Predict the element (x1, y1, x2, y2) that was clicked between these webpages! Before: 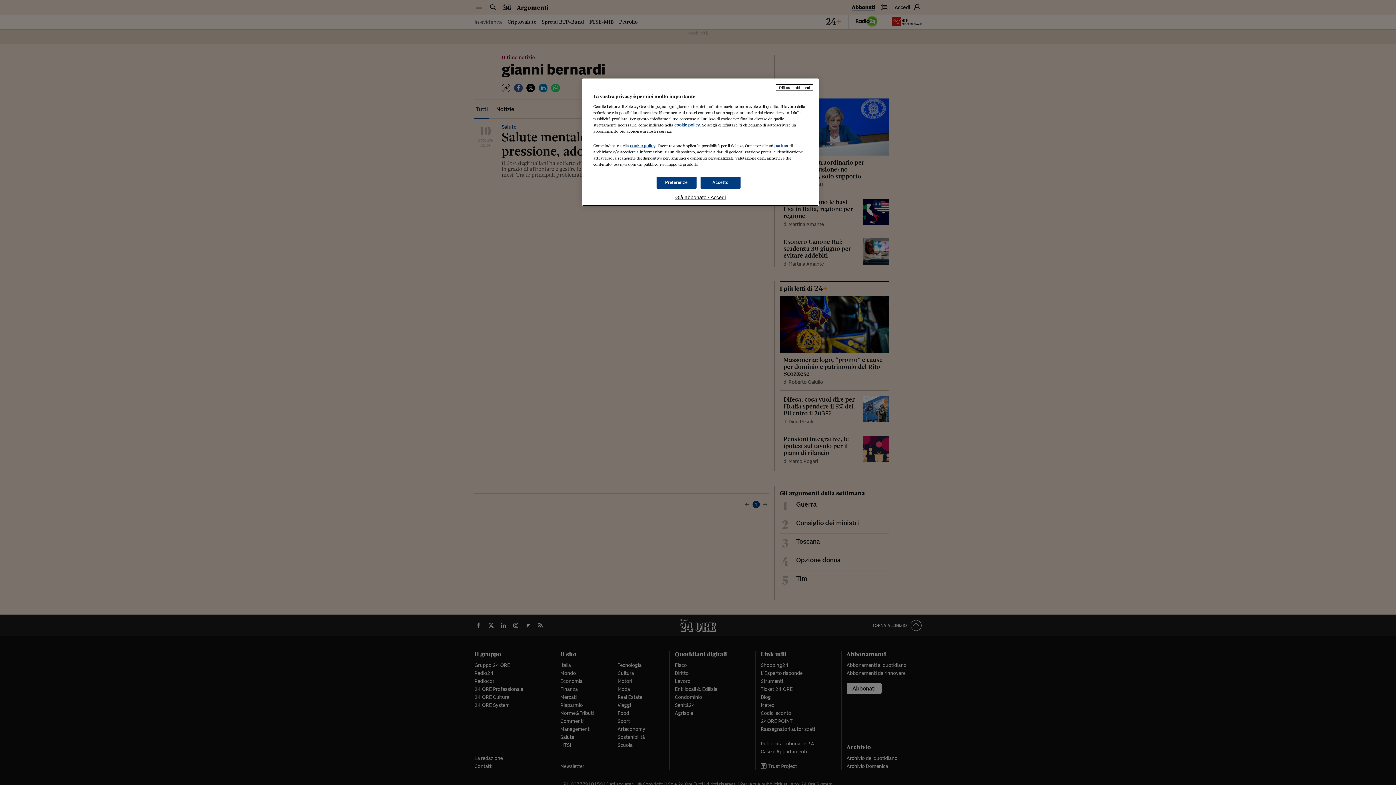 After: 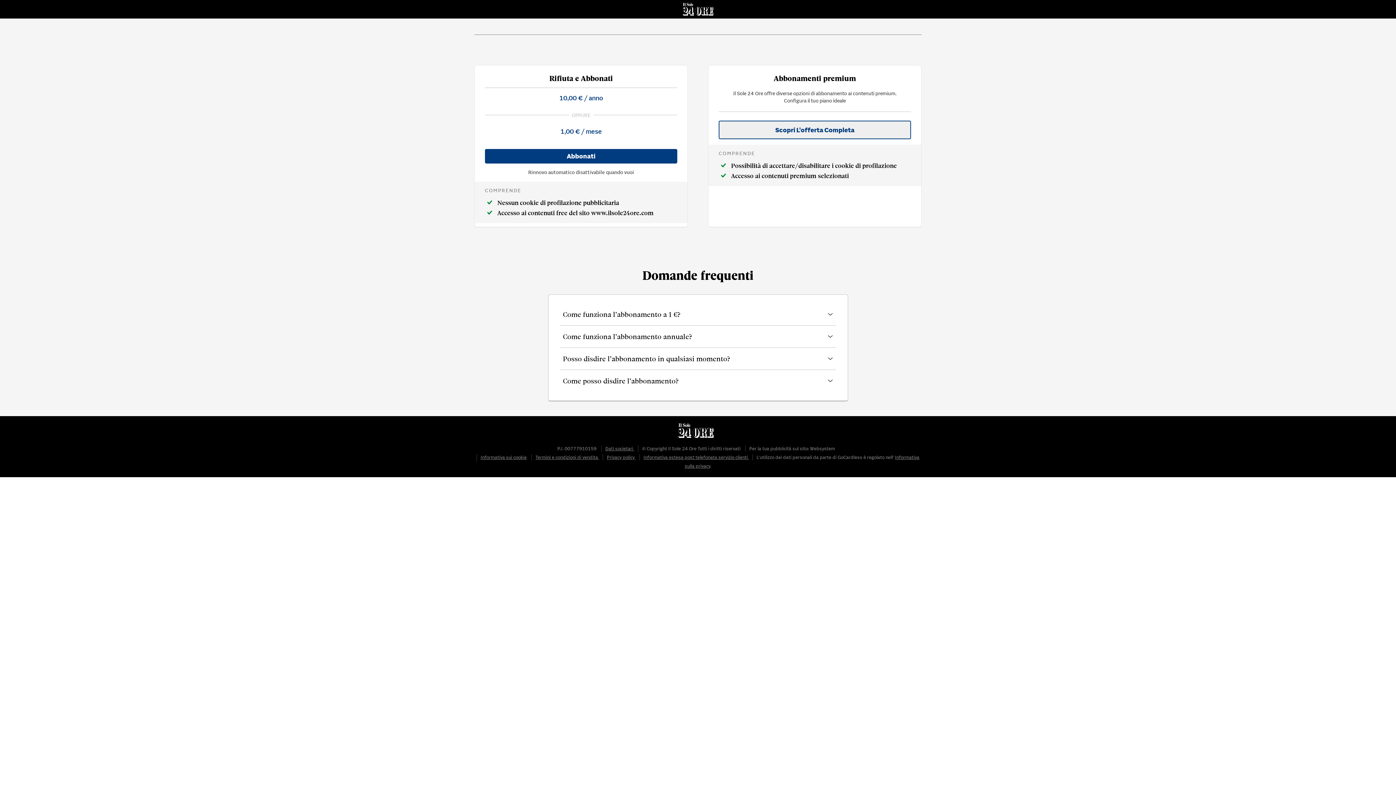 Action: bbox: (776, 84, 813, 90) label: Rifiuta e abbonati